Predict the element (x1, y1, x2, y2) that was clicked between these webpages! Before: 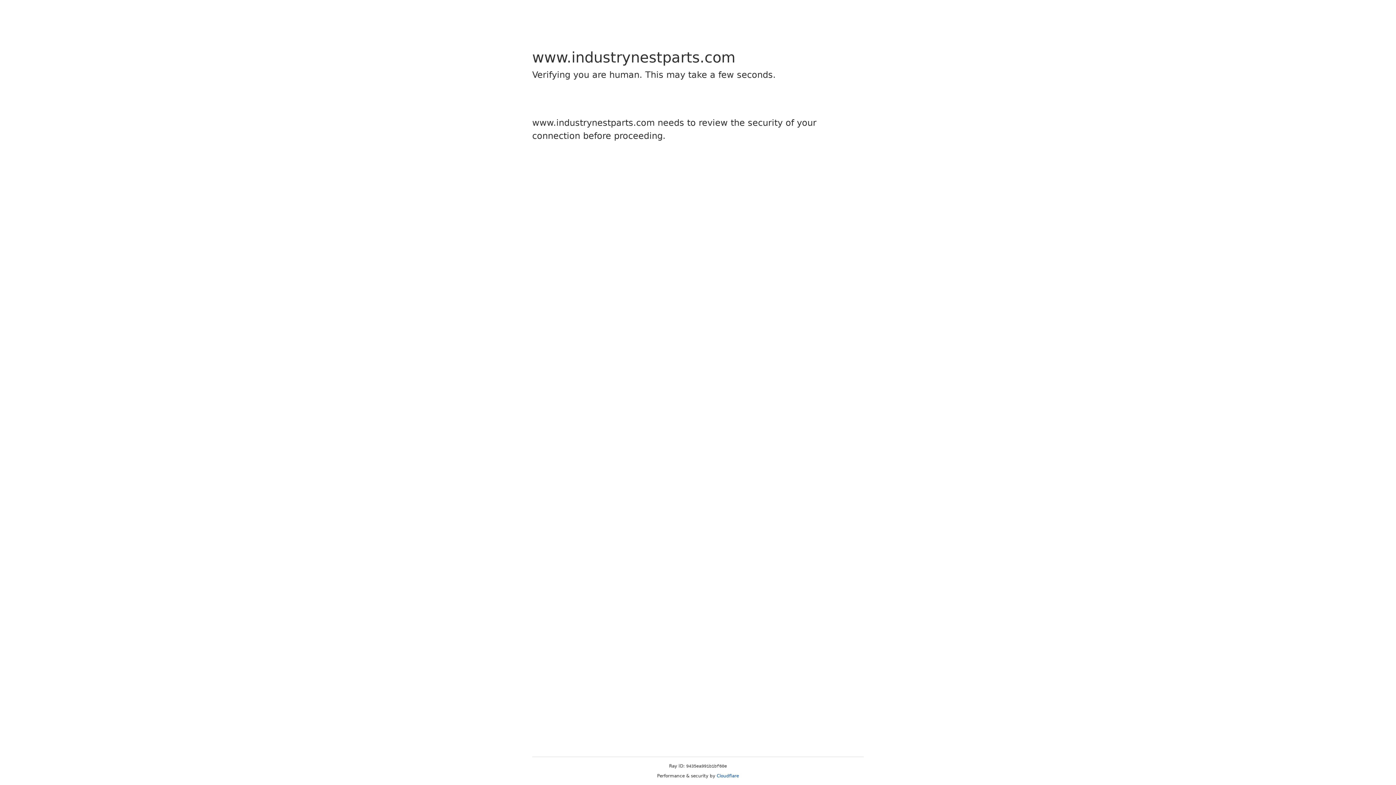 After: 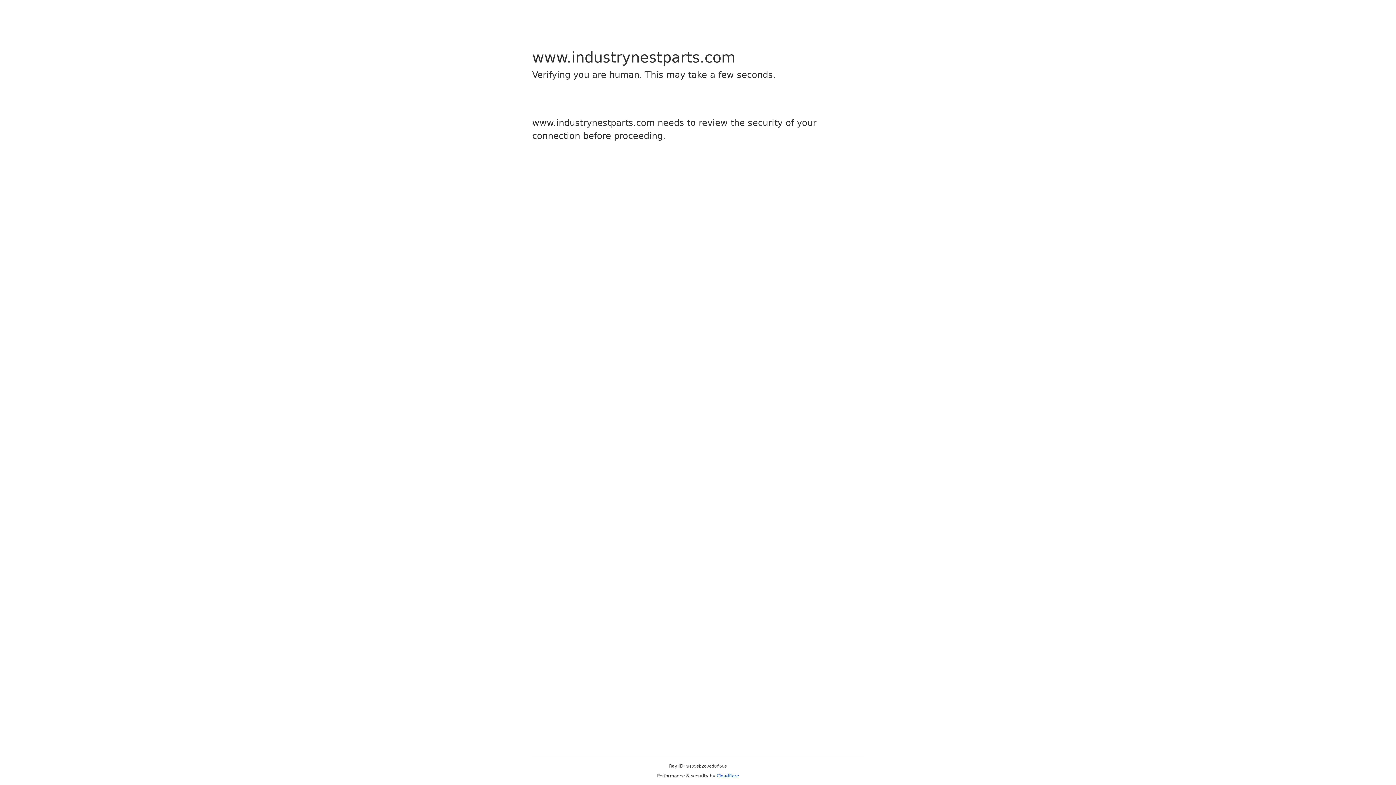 Action: label: Cloudflare bbox: (716, 773, 739, 778)